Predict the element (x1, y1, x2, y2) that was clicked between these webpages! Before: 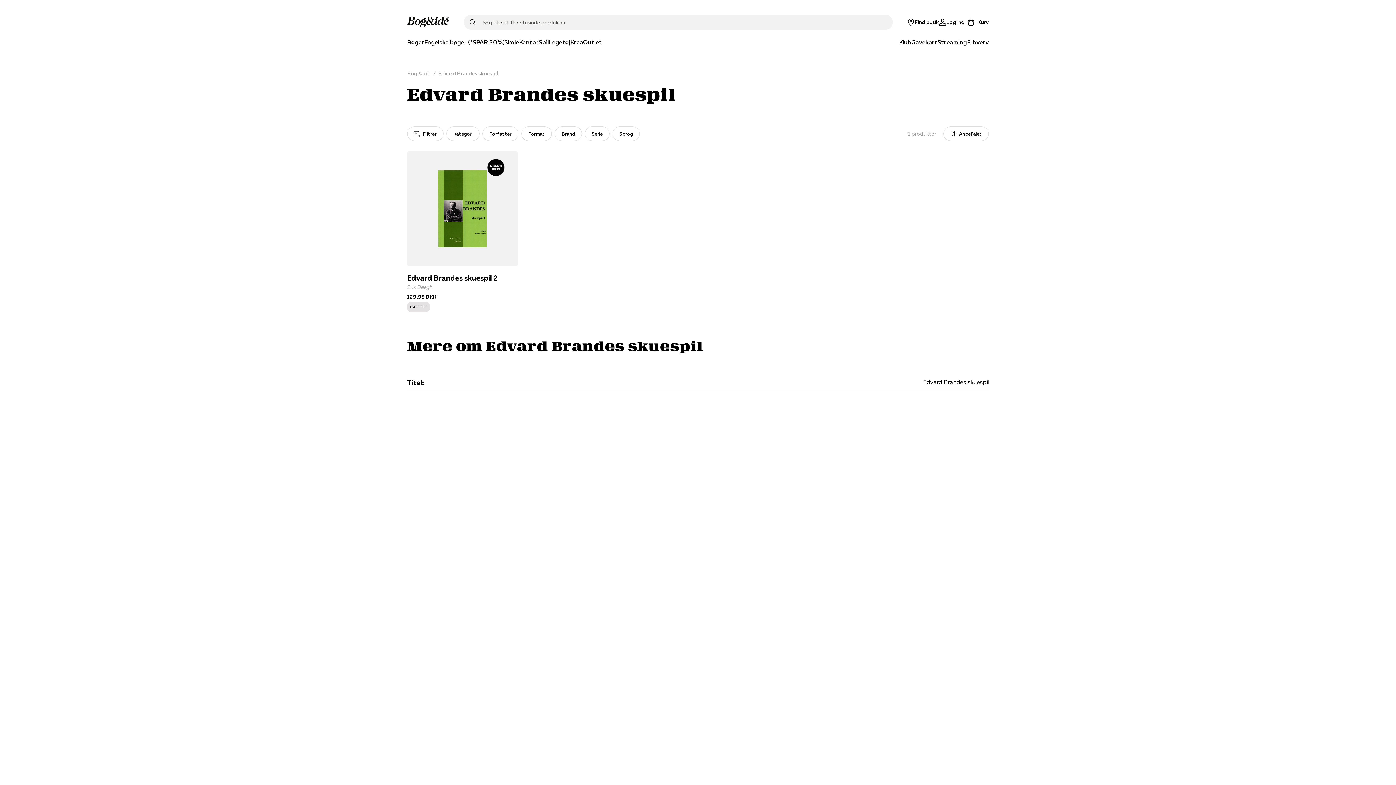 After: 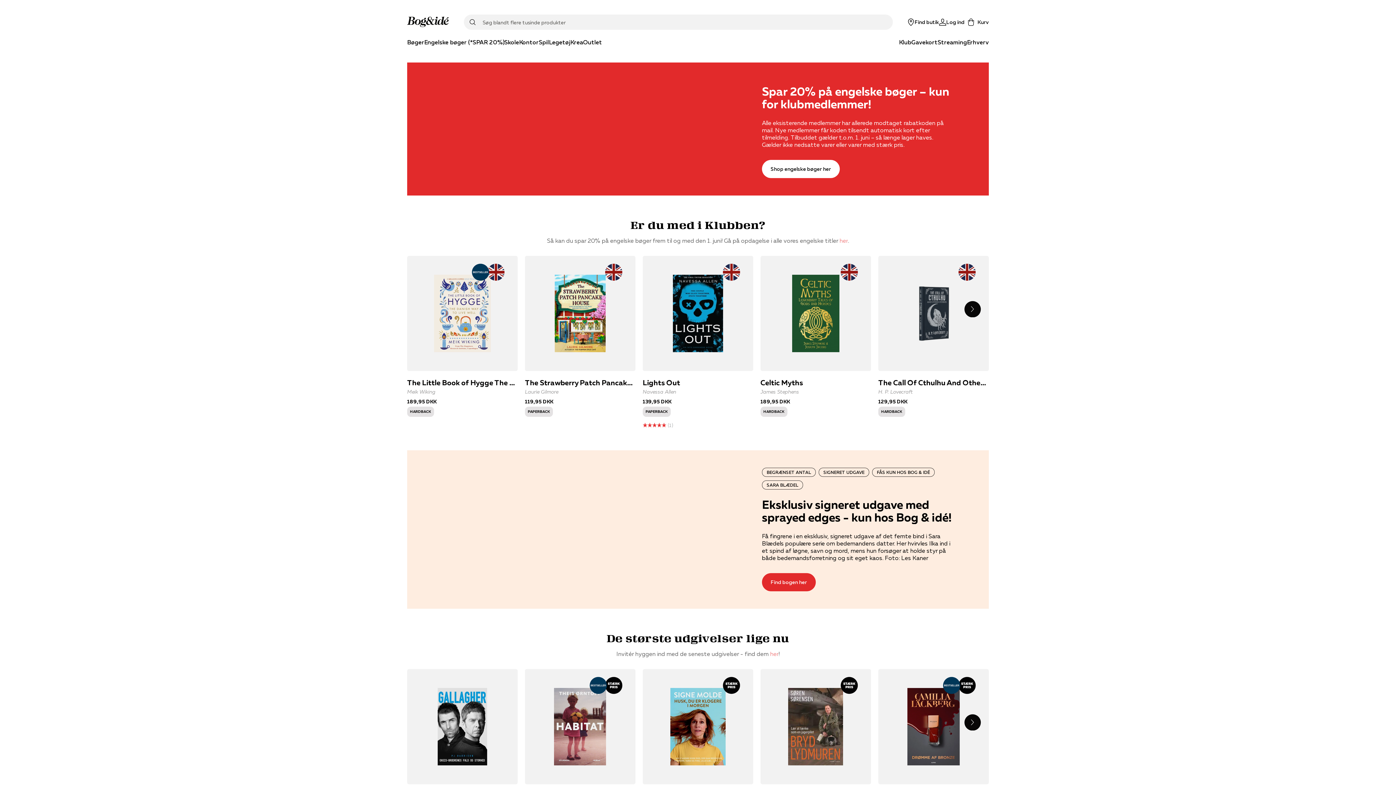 Action: label: Bog & idé bbox: (407, 62, 438, 84)